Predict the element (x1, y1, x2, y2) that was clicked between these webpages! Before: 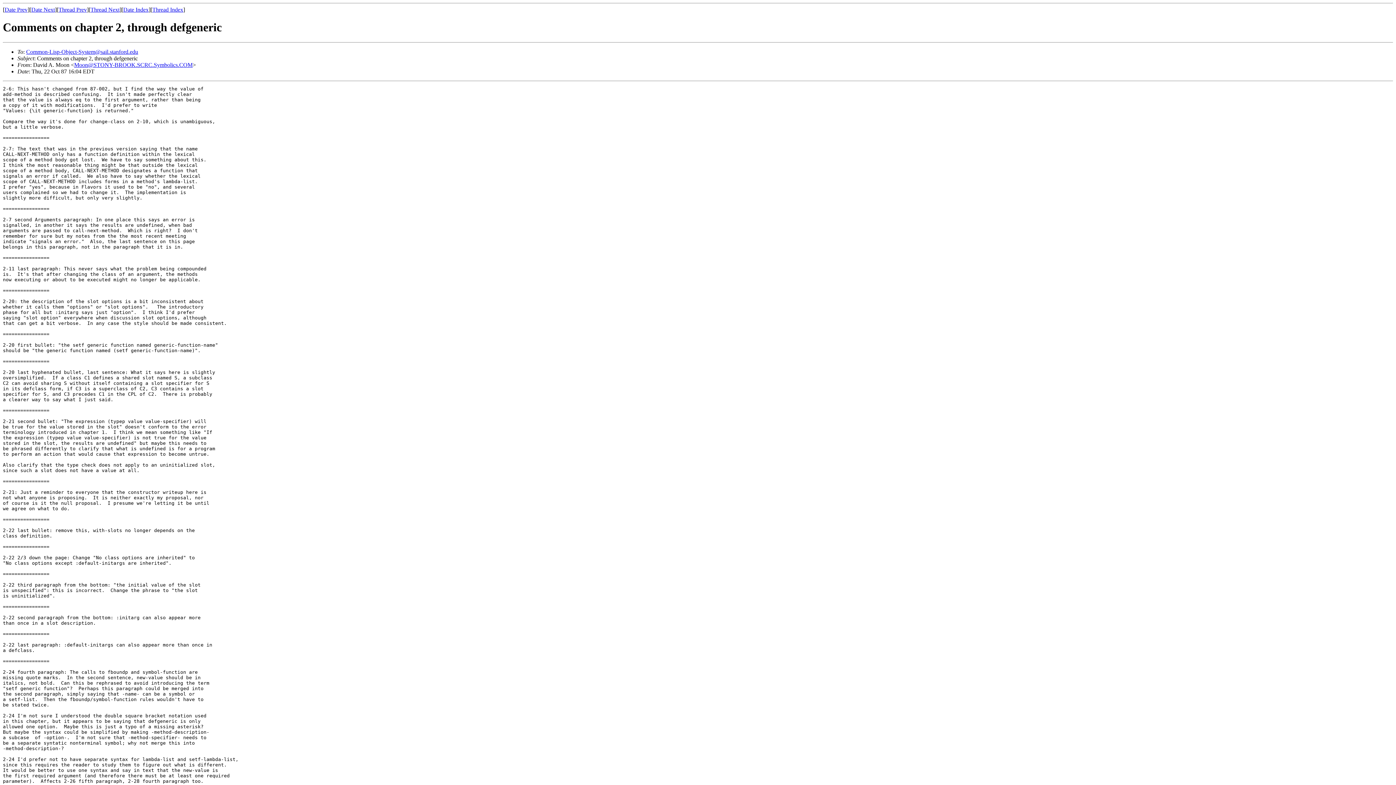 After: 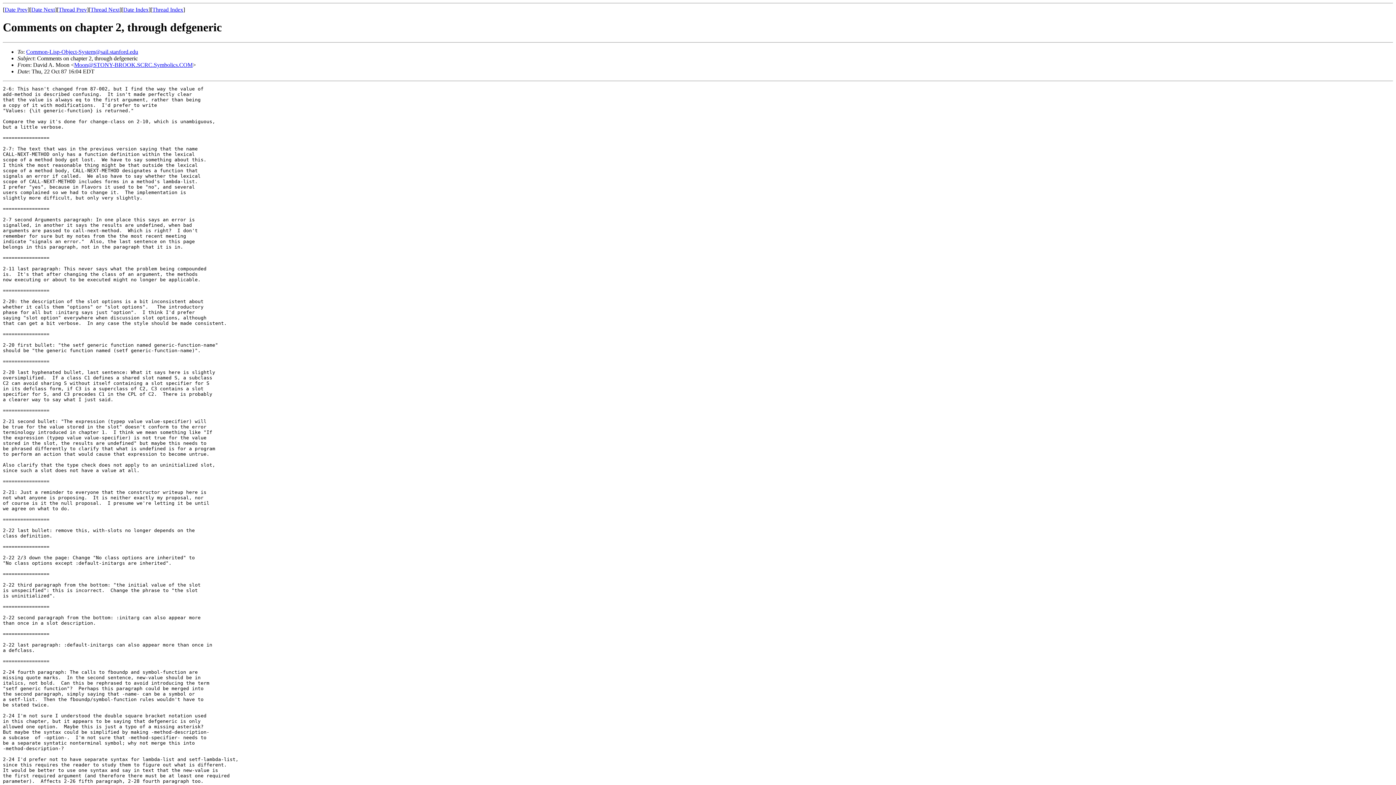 Action: label: Common-Lisp-Object-System@sail.stanford.edu bbox: (26, 48, 138, 54)